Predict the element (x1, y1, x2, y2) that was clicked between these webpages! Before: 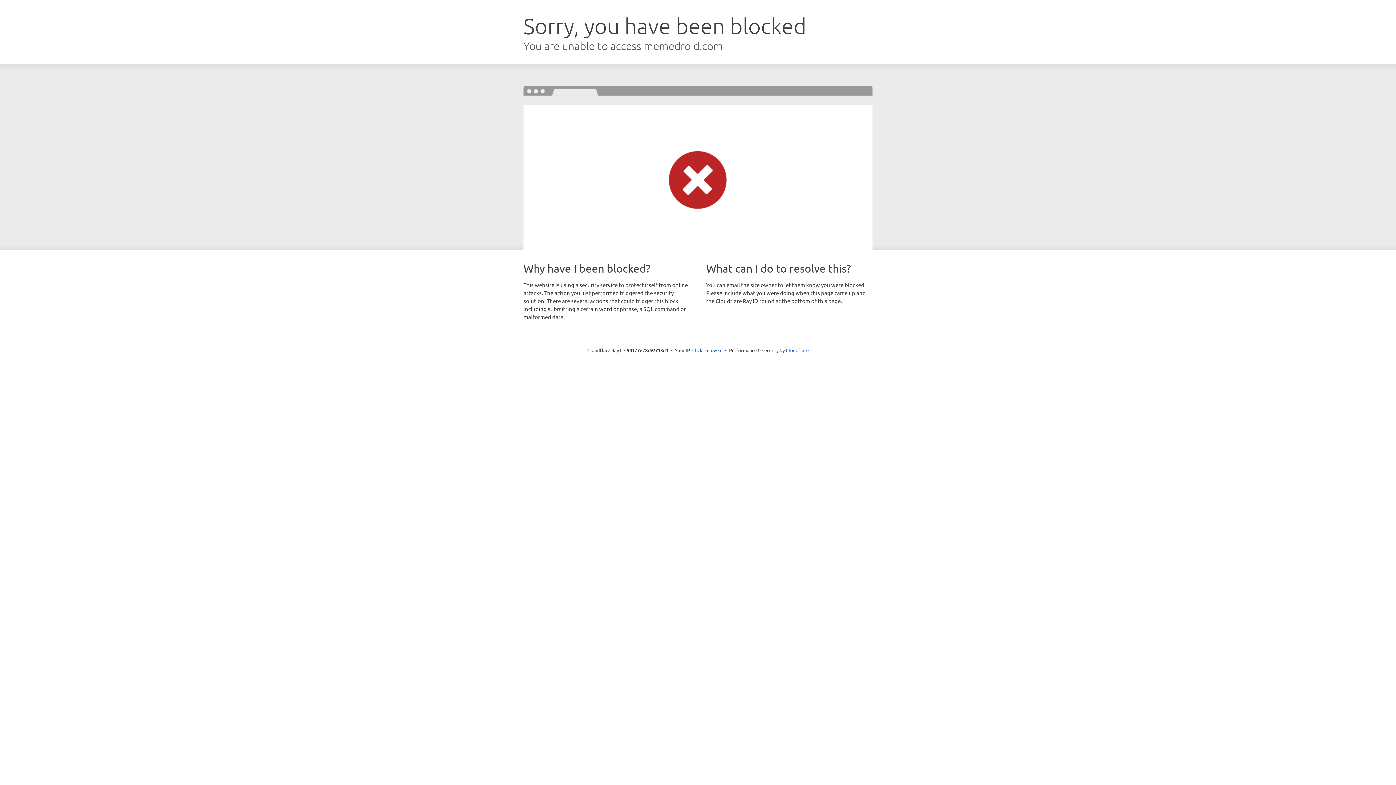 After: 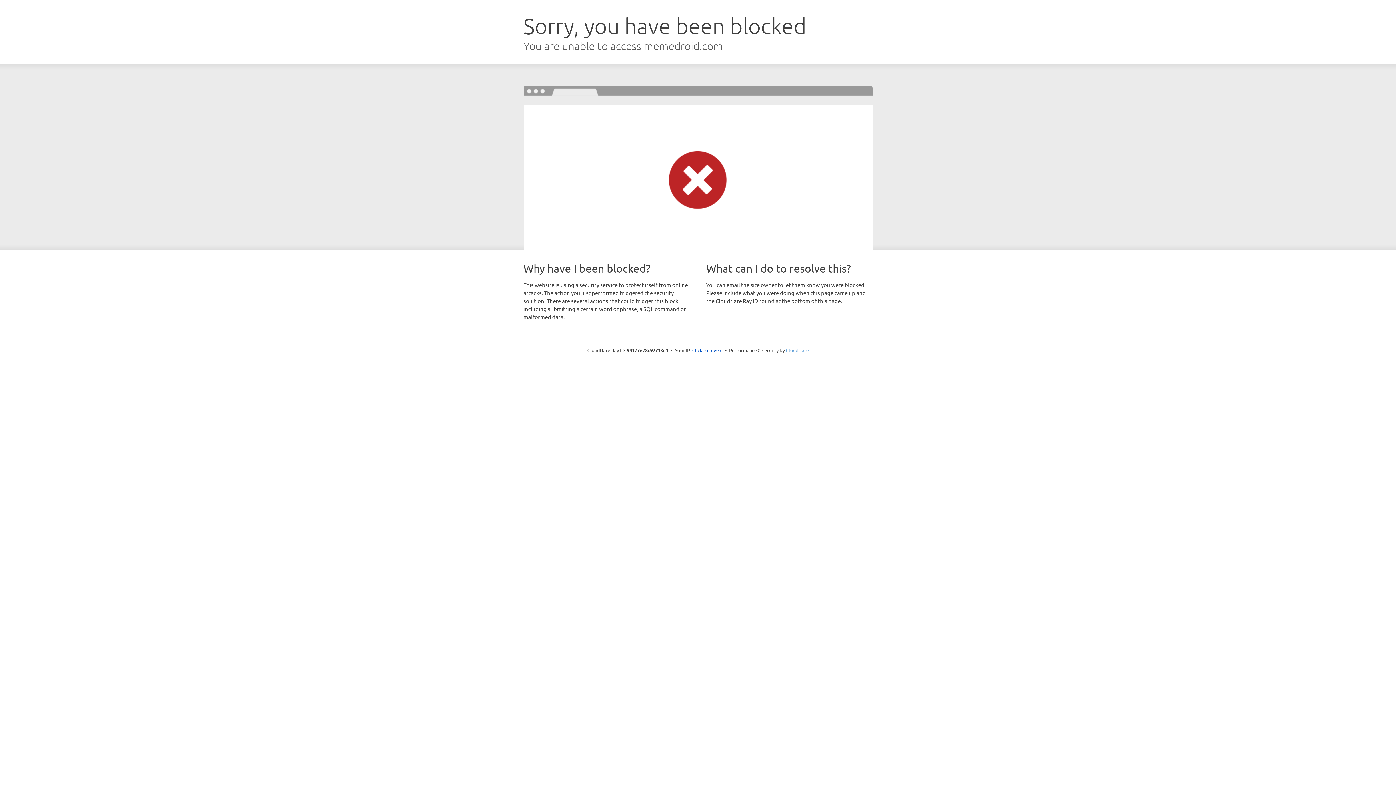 Action: label: Cloudflare bbox: (786, 347, 808, 353)